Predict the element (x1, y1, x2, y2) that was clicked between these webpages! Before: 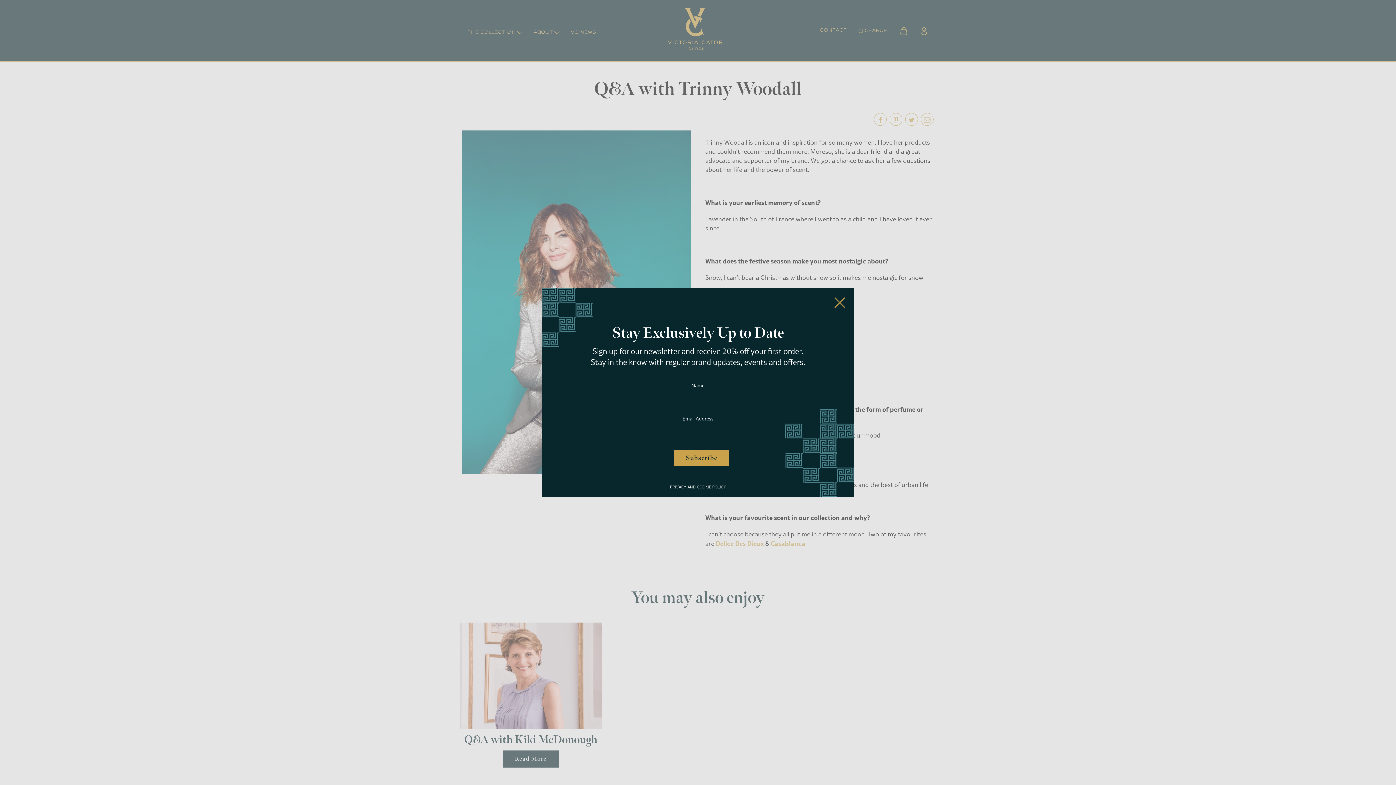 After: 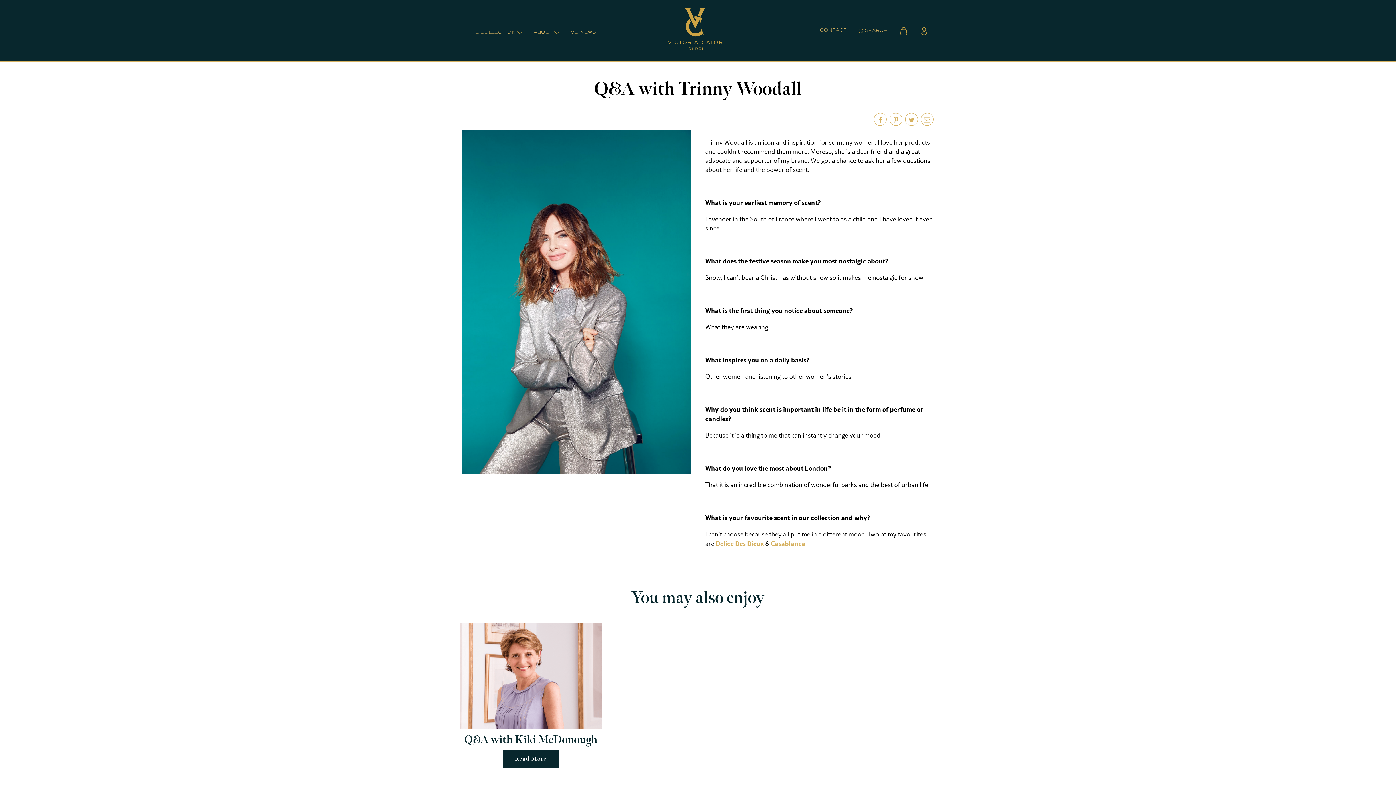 Action: bbox: (825, 288, 854, 317)